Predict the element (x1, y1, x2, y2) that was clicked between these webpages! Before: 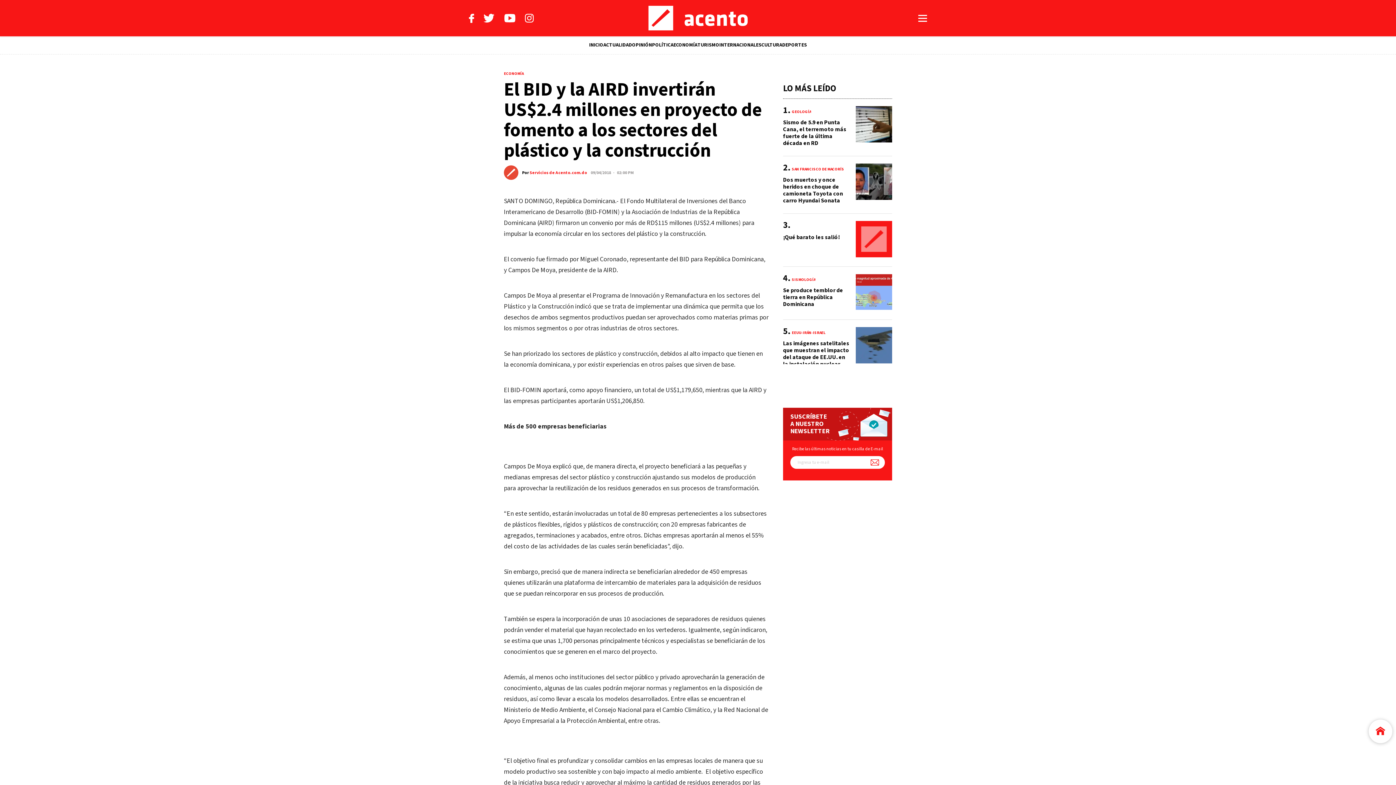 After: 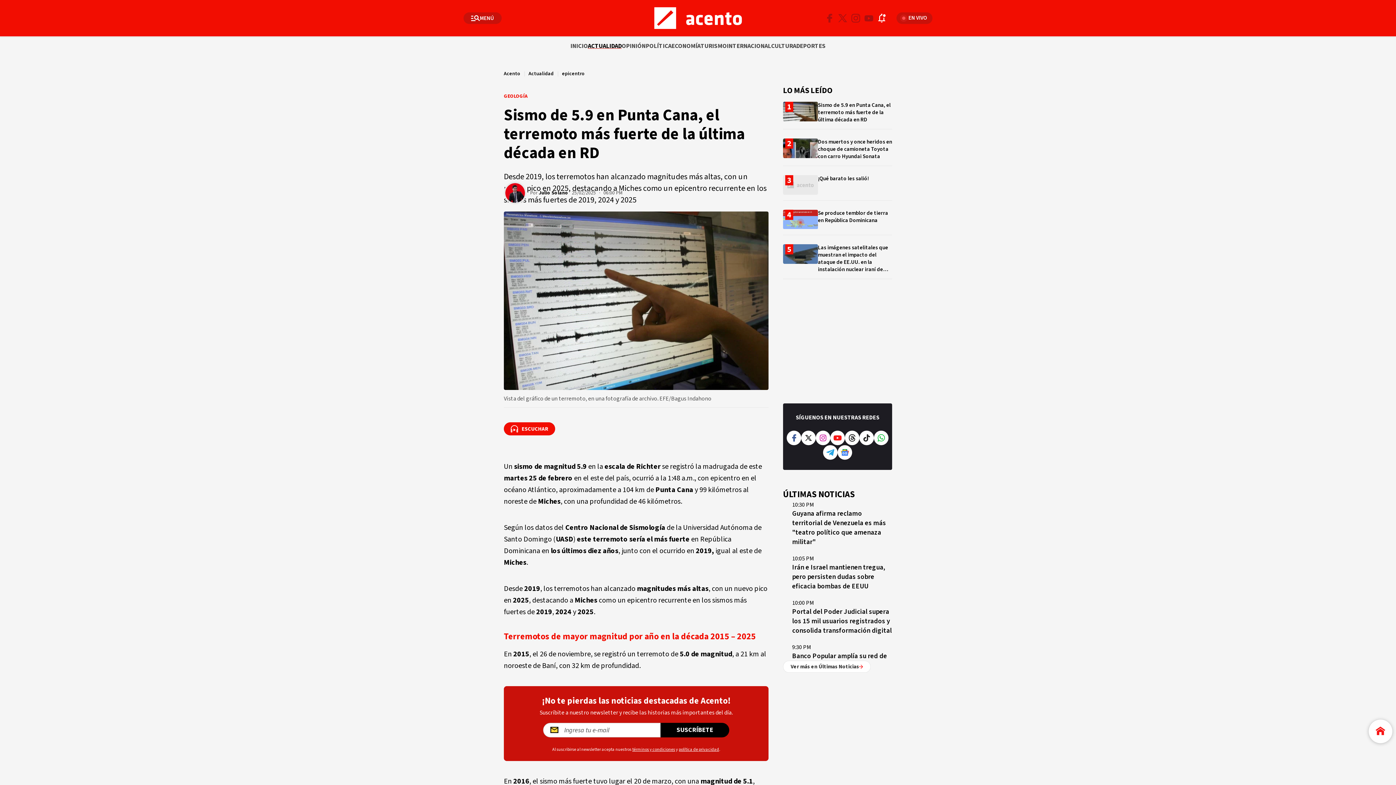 Action: bbox: (783, 106, 892, 156)